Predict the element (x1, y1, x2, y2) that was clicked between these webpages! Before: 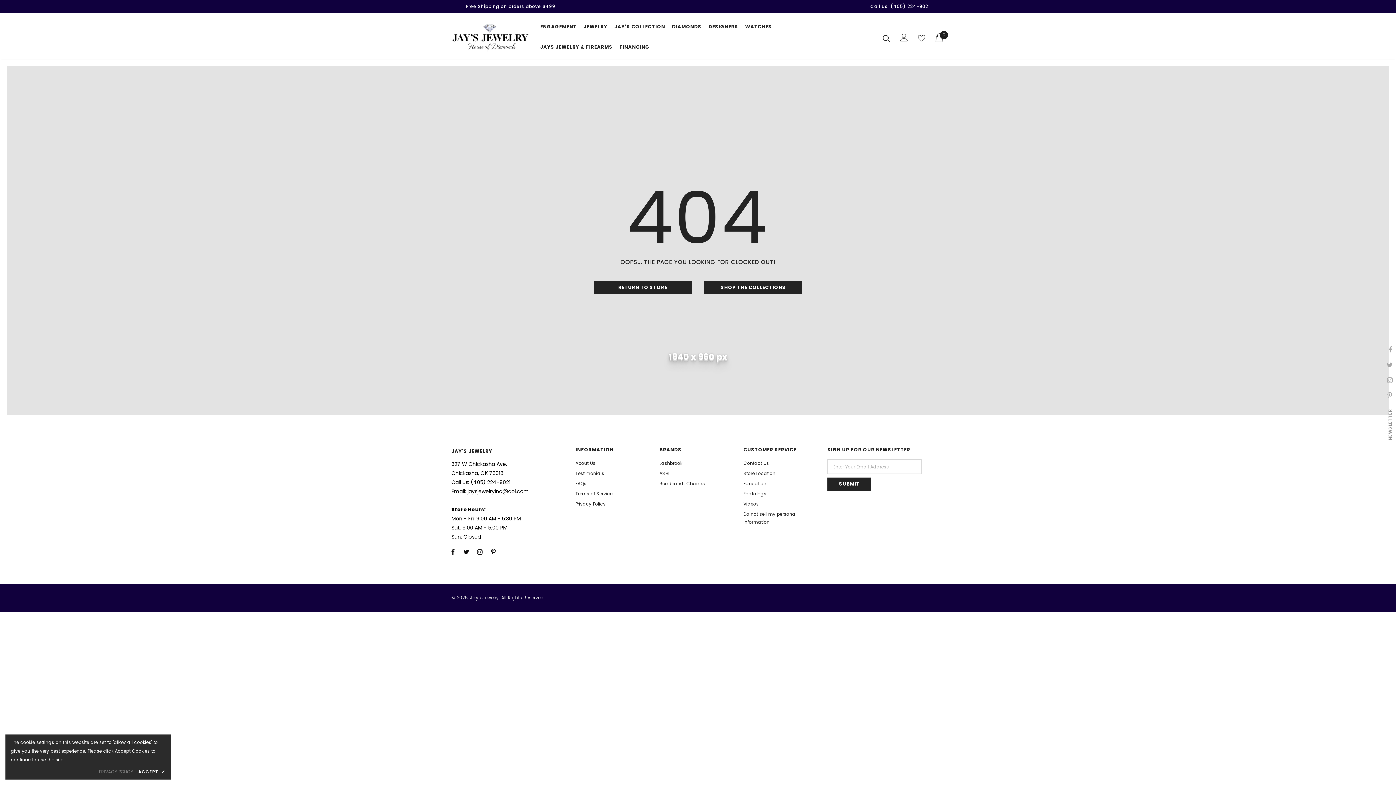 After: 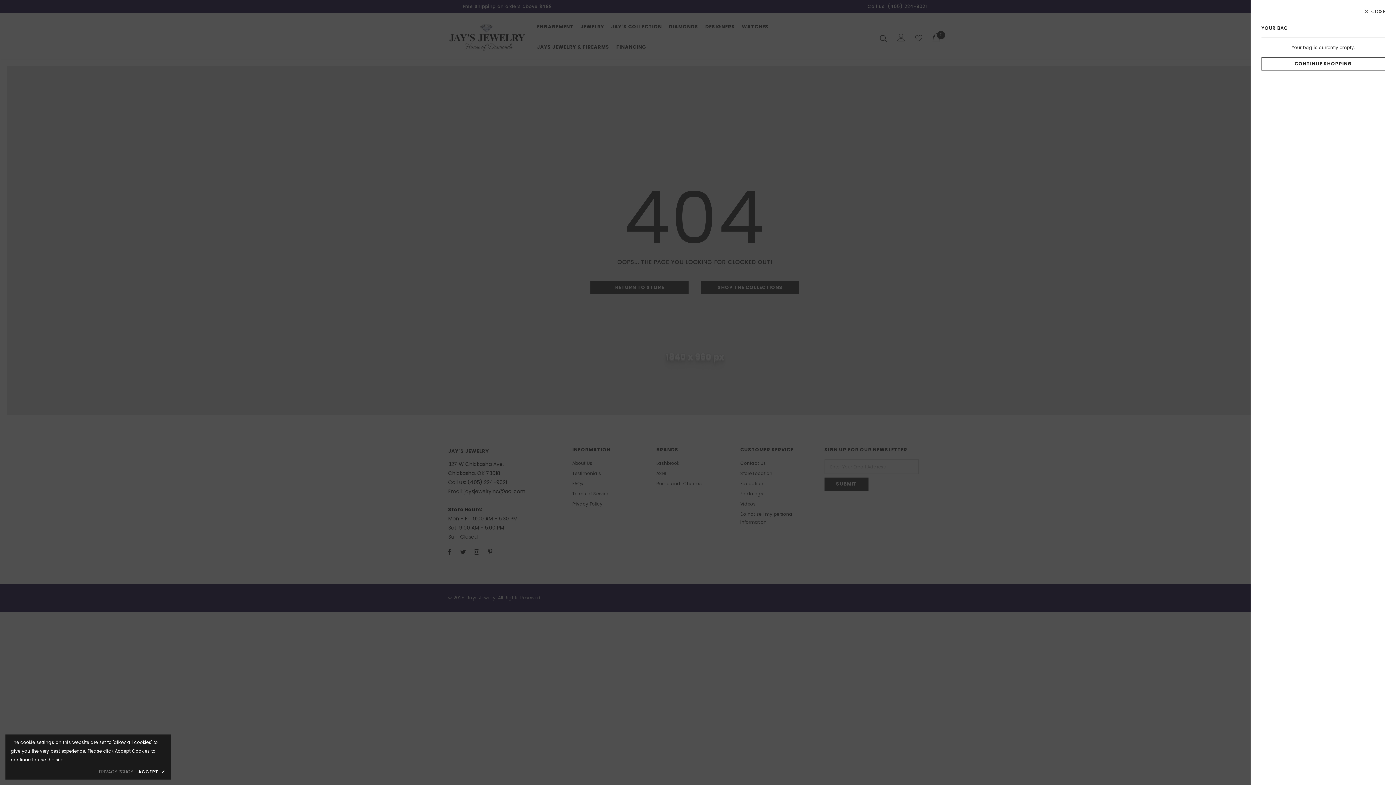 Action: label: 0 bbox: (935, 33, 944, 42)